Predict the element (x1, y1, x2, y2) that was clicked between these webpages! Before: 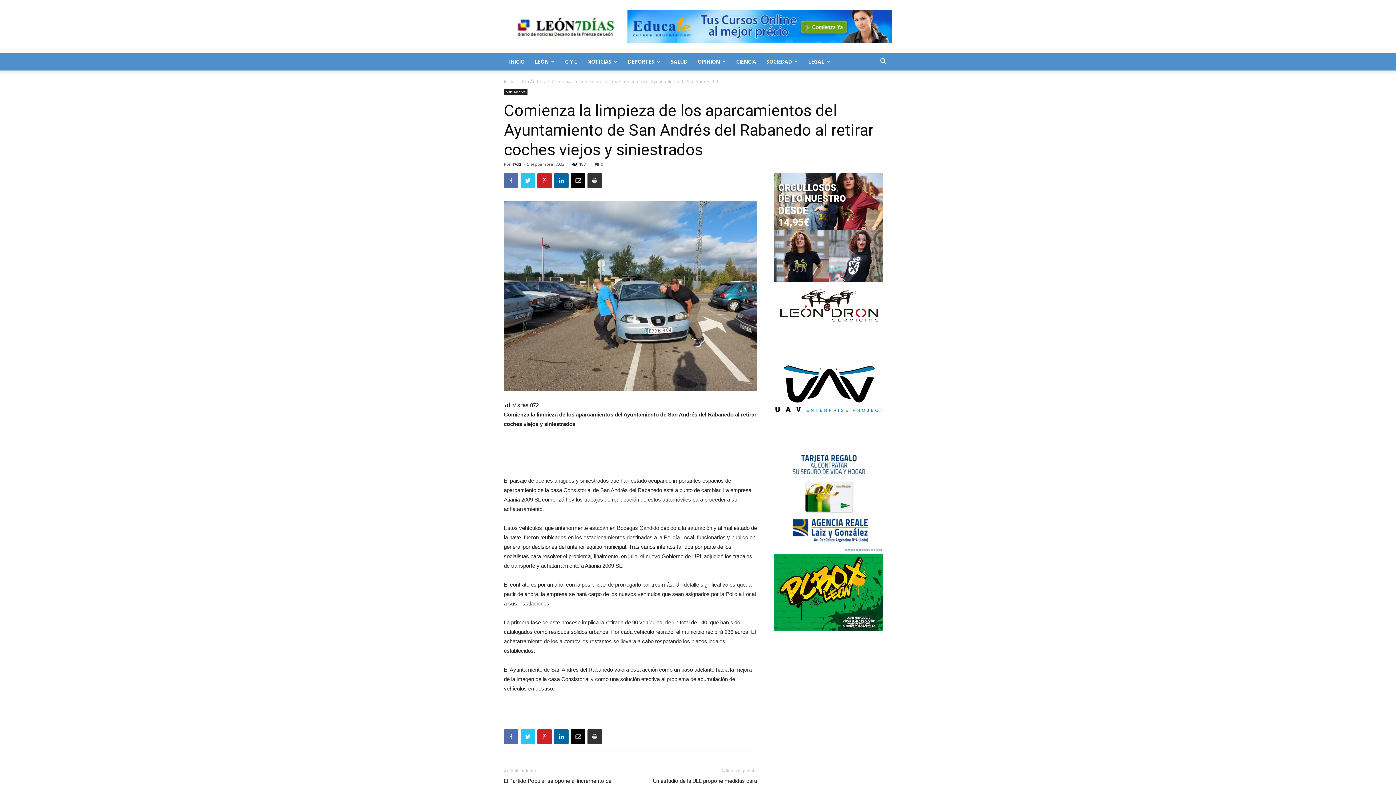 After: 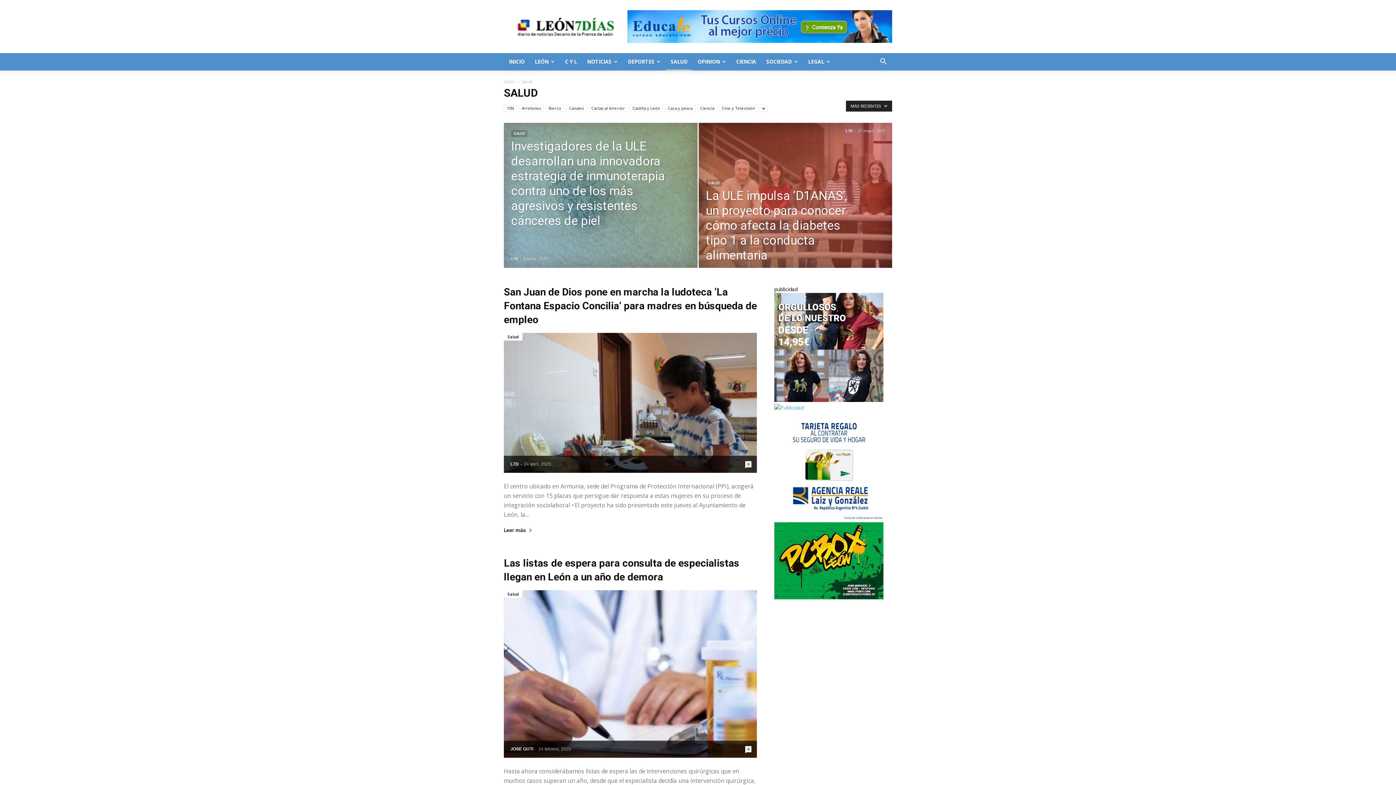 Action: bbox: (665, 53, 692, 70) label: SALUD